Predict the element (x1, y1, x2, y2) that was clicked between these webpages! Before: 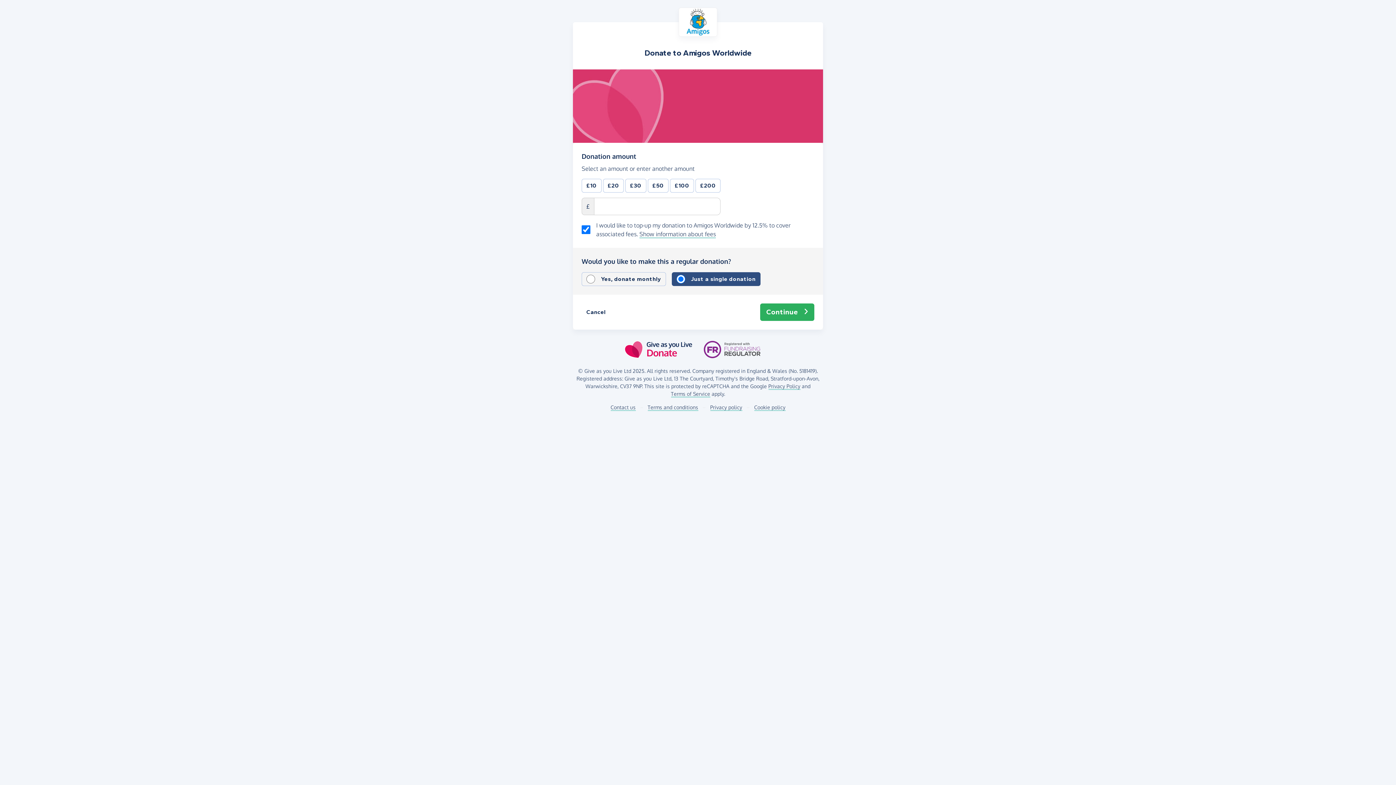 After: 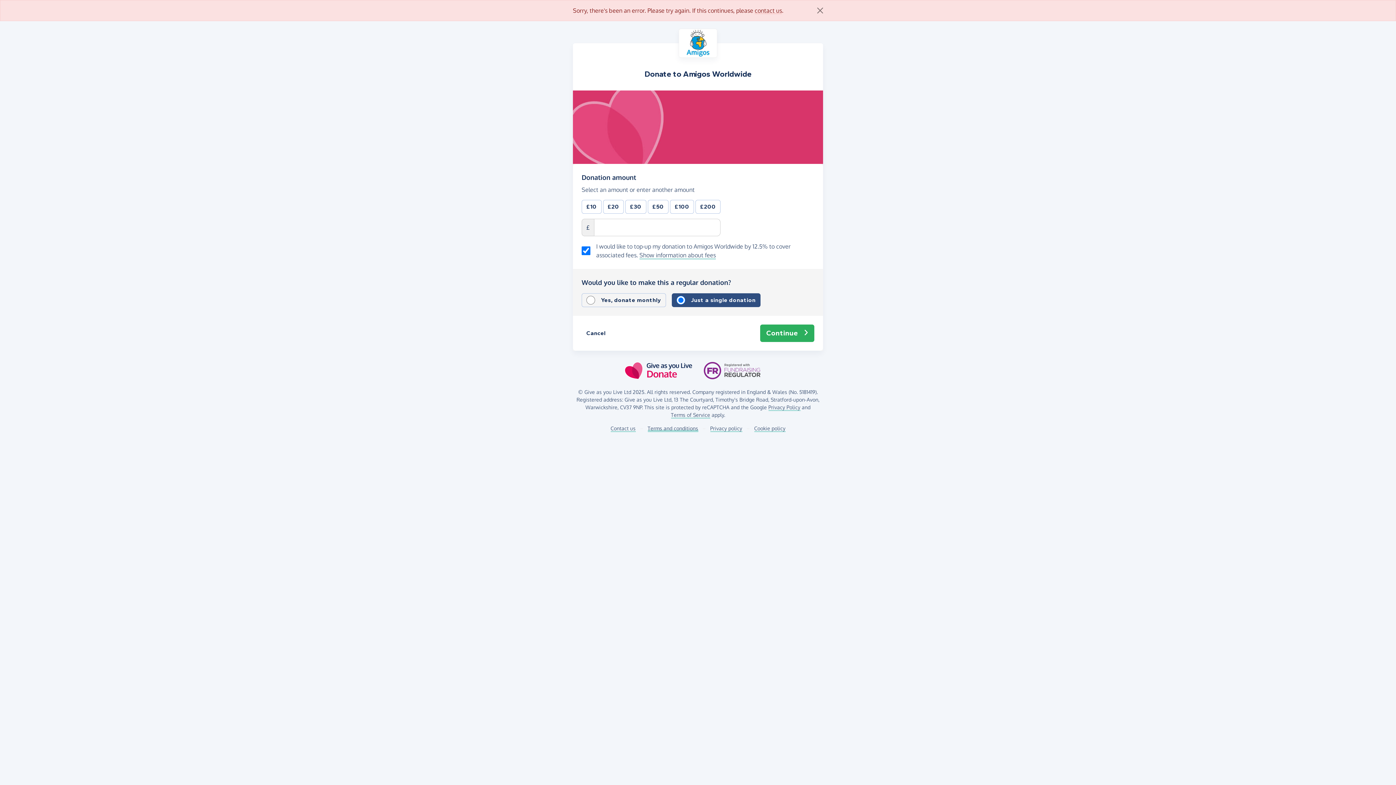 Action: bbox: (647, 403, 698, 411) label: Terms and conditions